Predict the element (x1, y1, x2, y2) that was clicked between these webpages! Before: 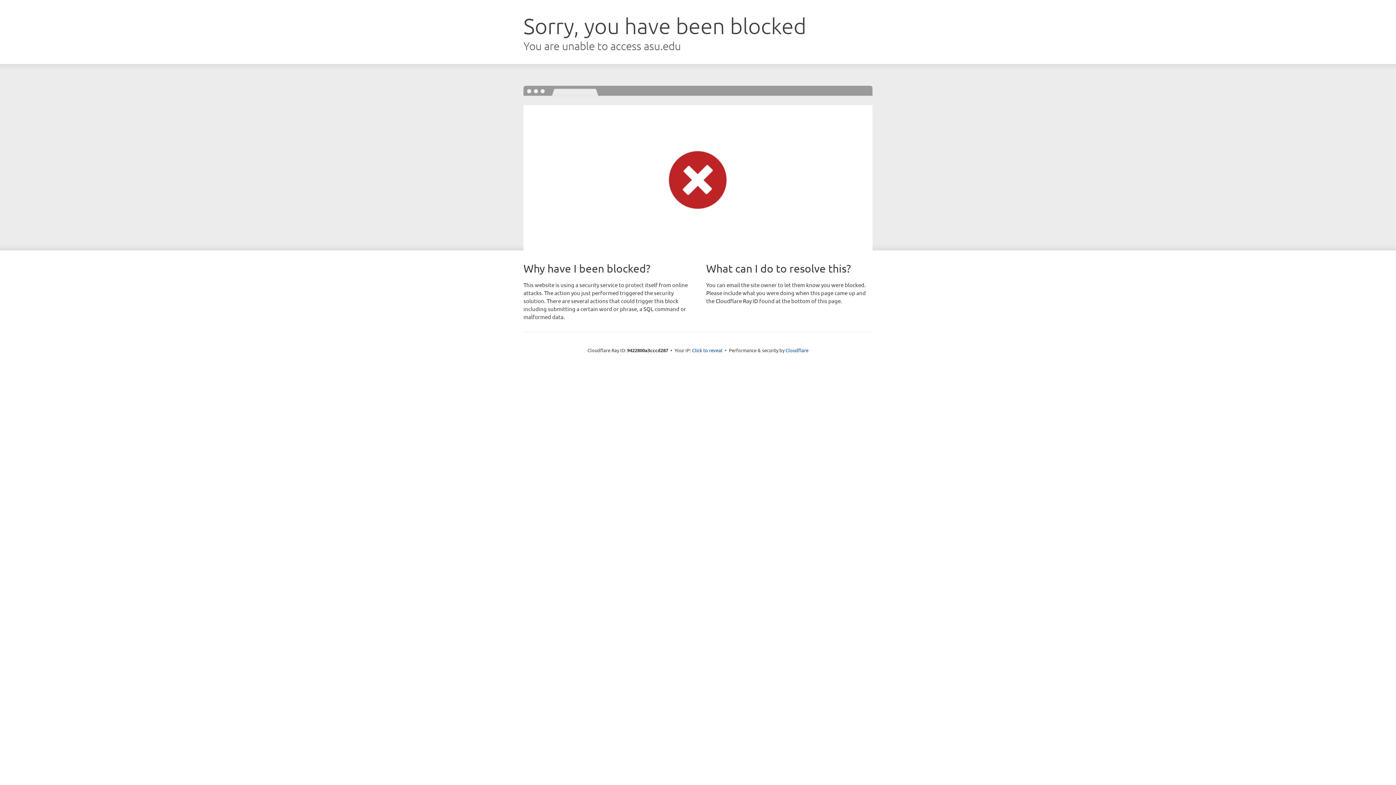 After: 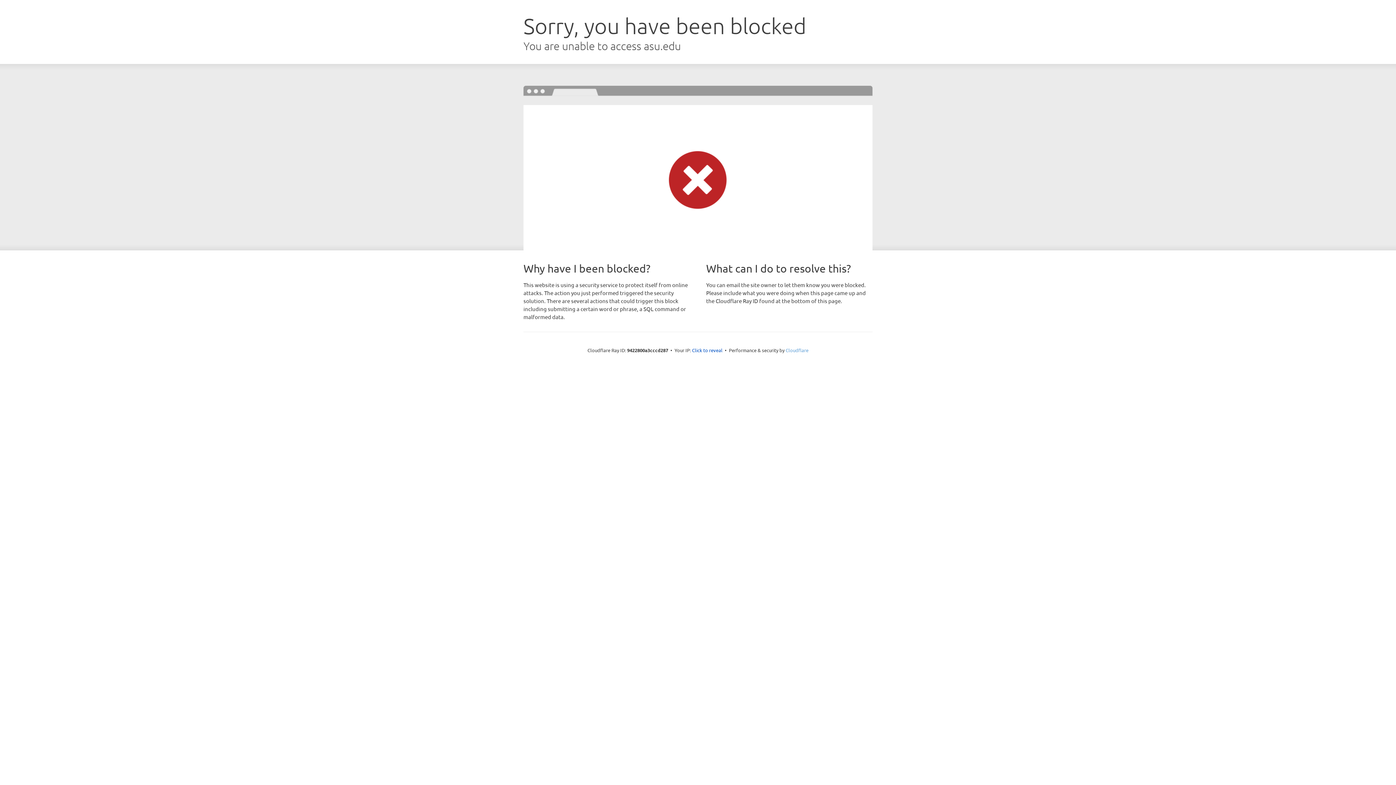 Action: label: Cloudflare bbox: (785, 347, 808, 353)